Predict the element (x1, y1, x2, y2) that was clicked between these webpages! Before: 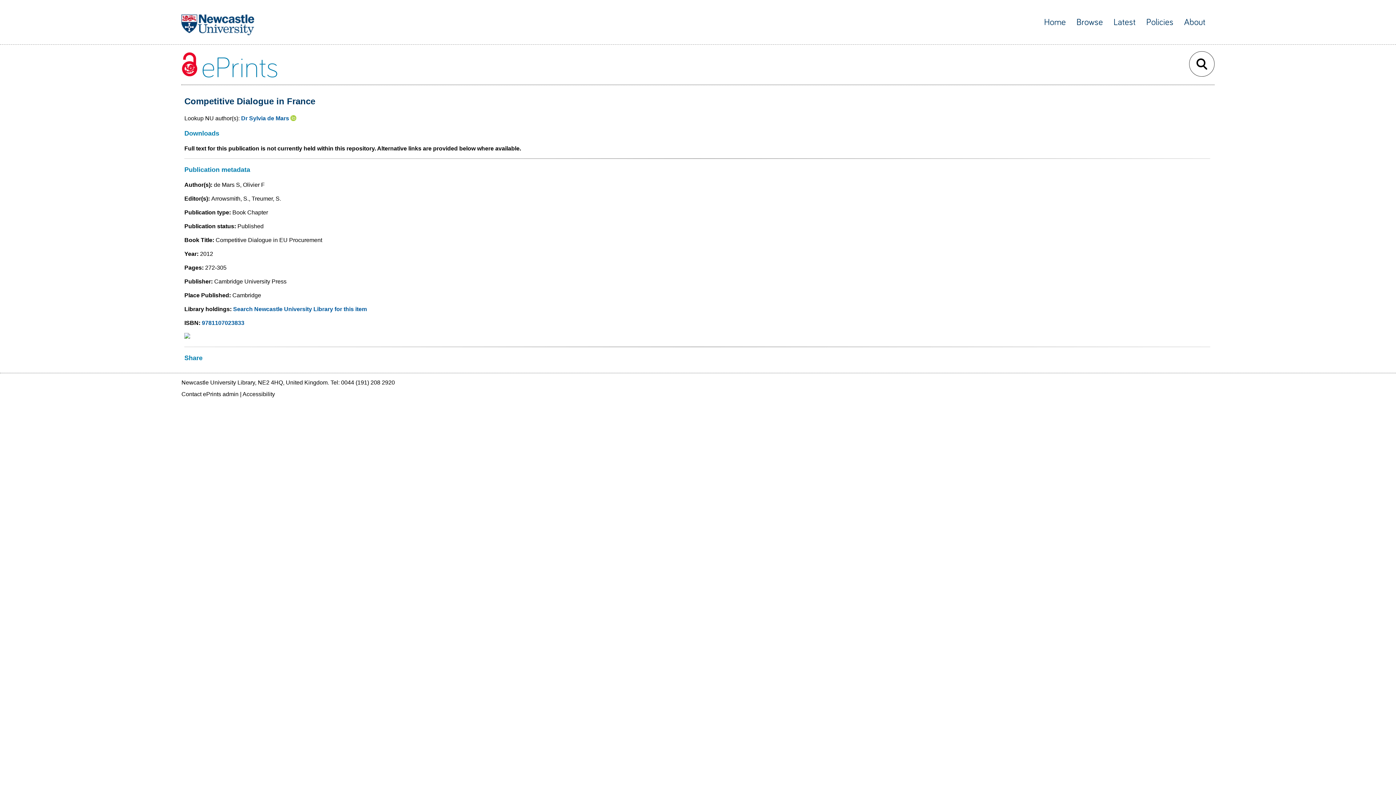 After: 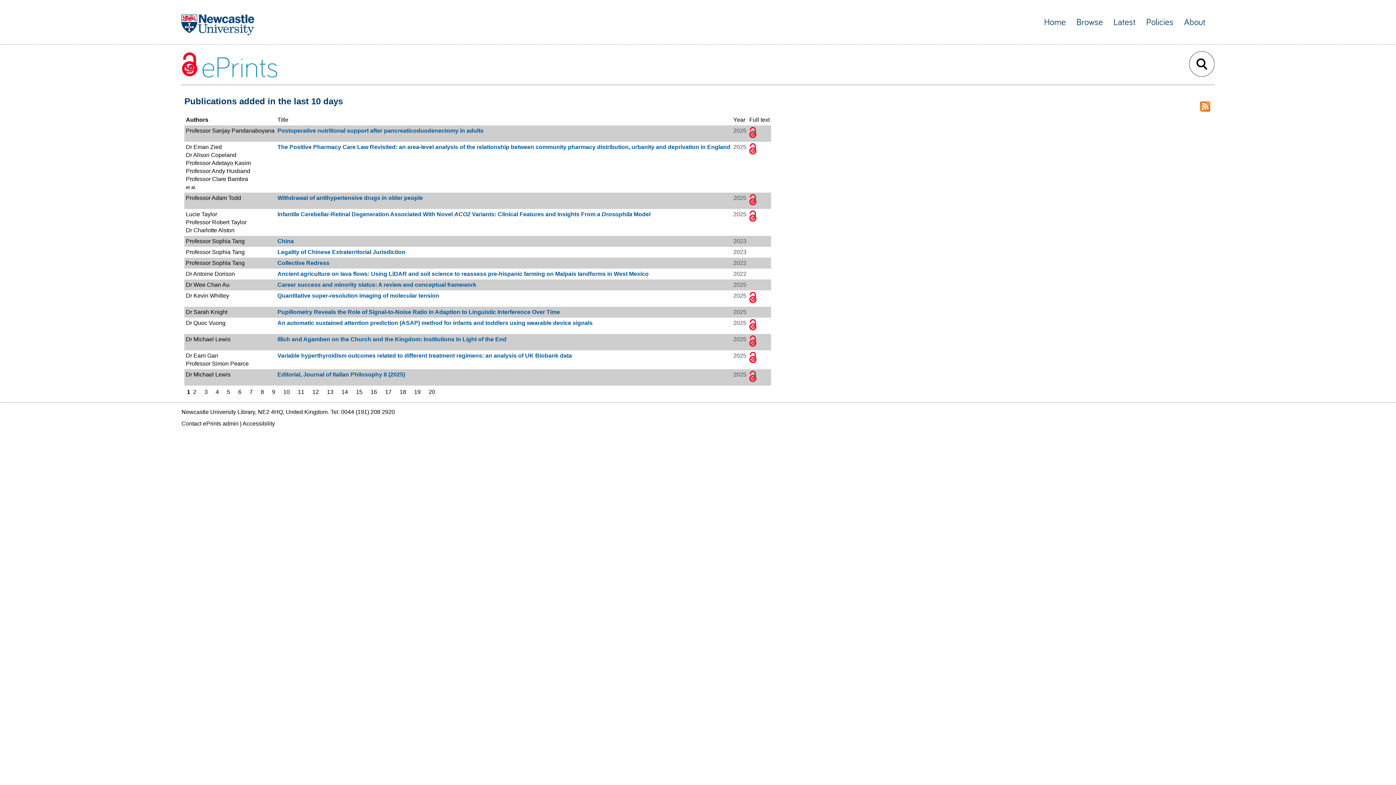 Action: label: Latest bbox: (1113, 17, 1135, 26)